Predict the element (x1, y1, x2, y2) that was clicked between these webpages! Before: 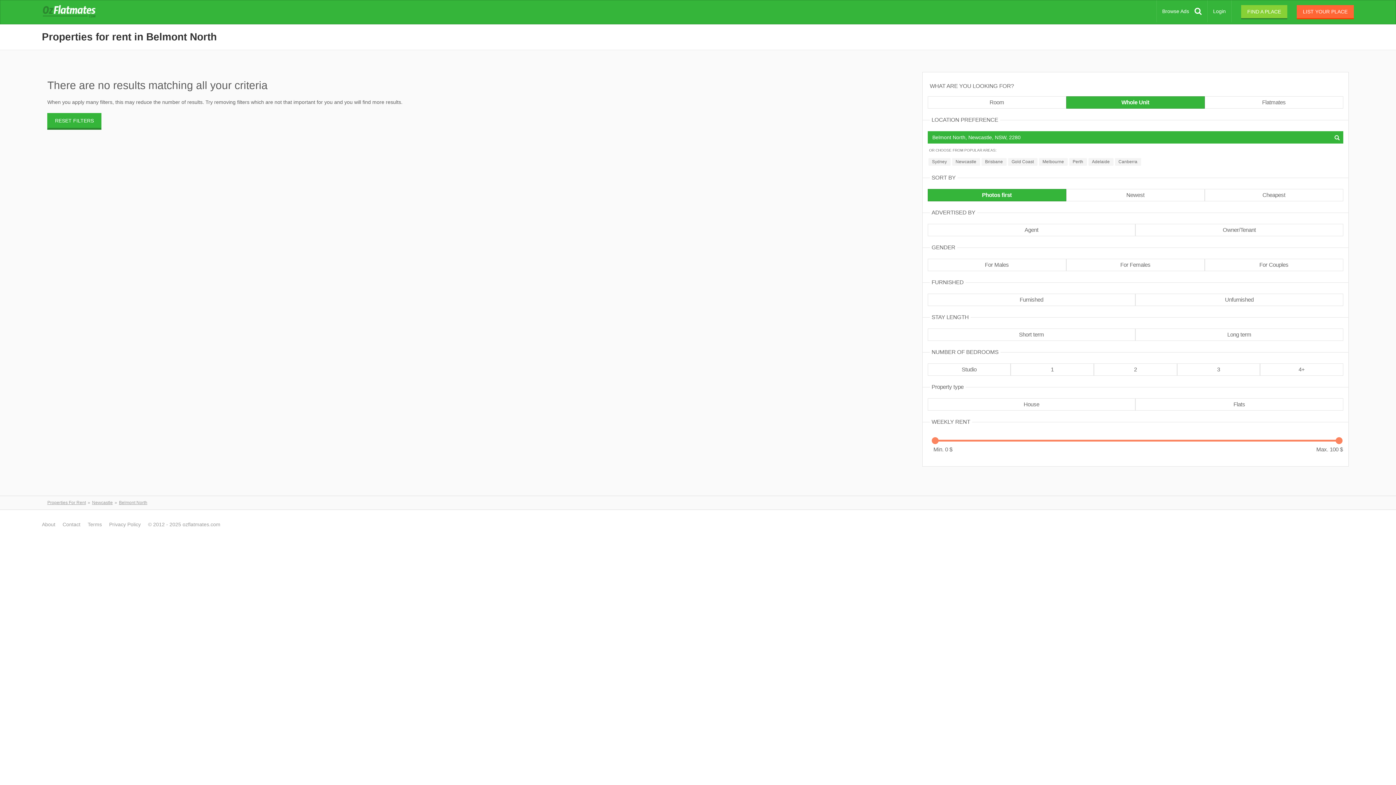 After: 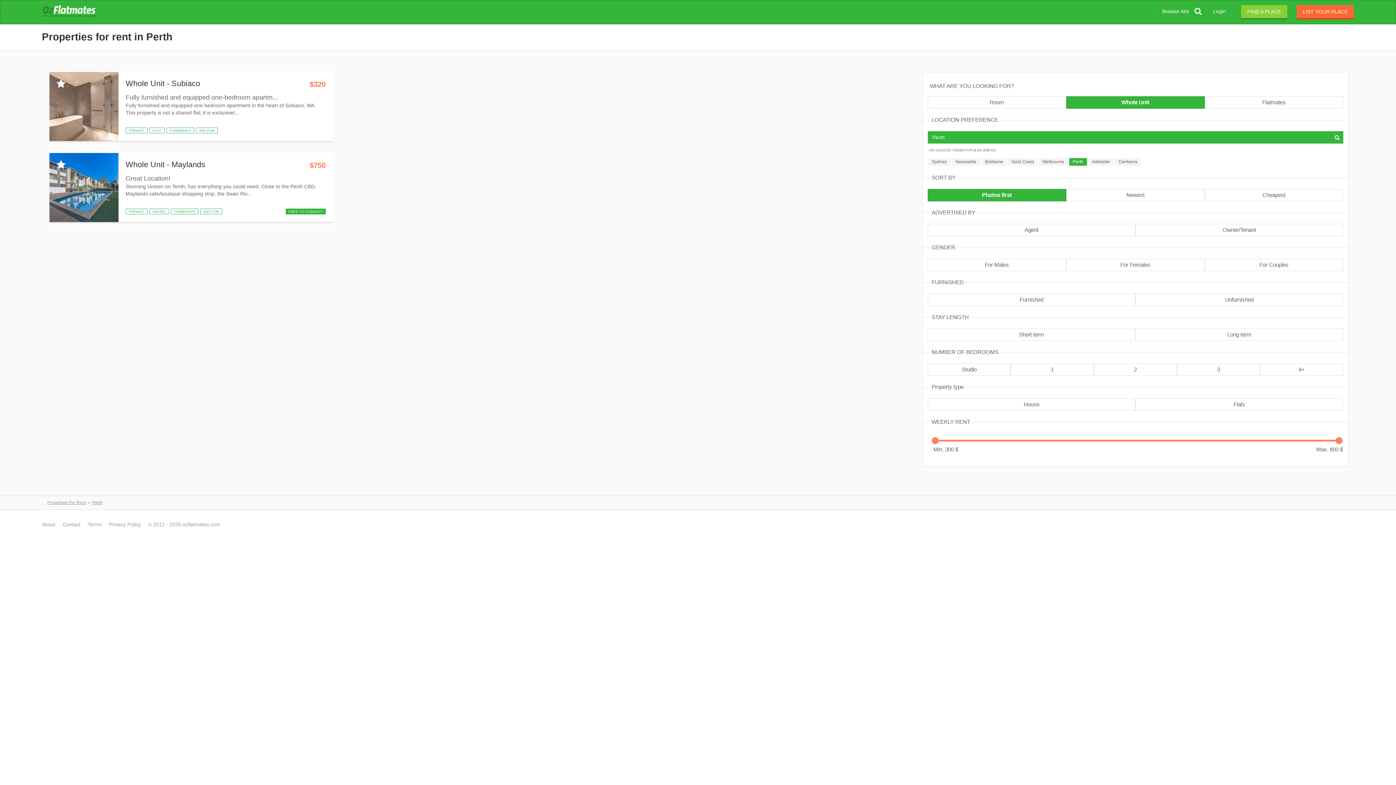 Action: bbox: (1069, 158, 1087, 165) label: Perth